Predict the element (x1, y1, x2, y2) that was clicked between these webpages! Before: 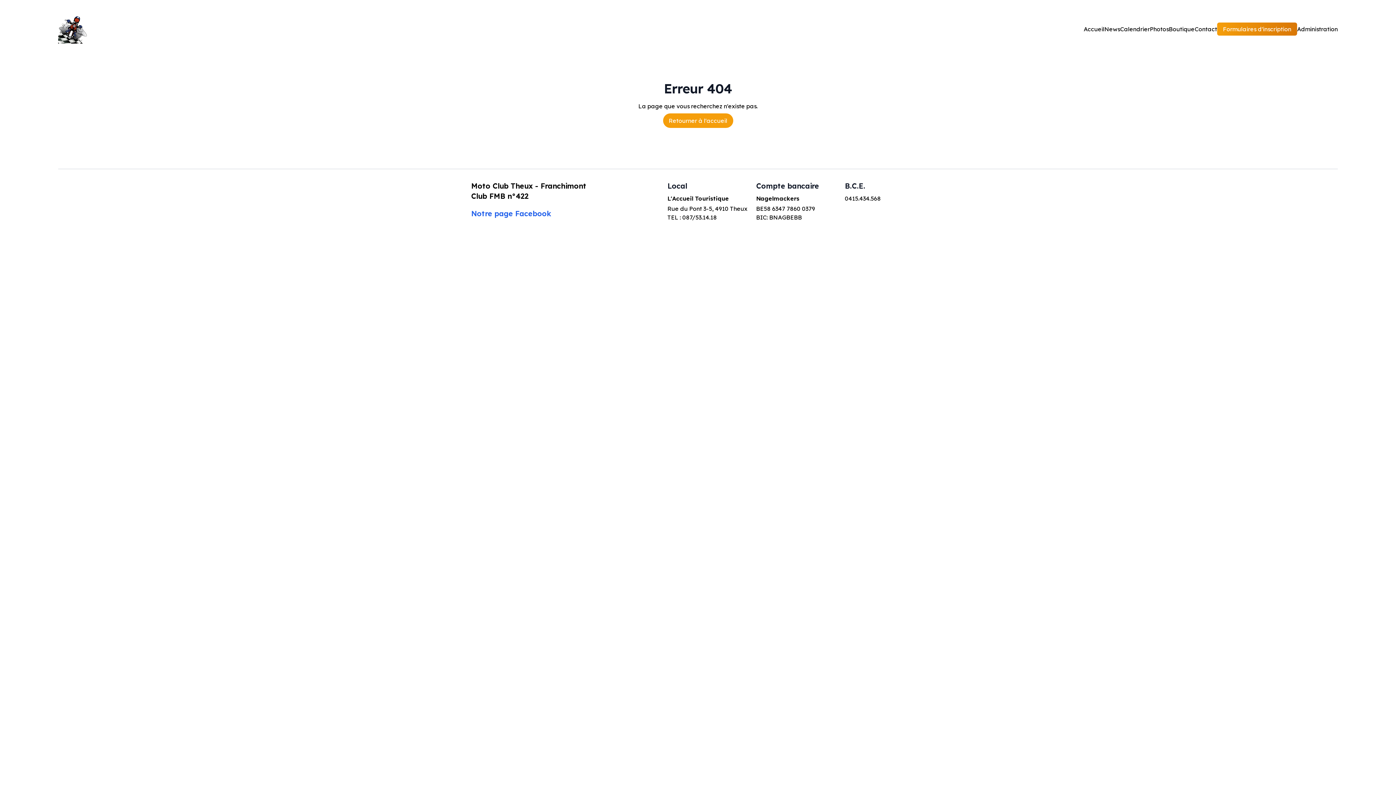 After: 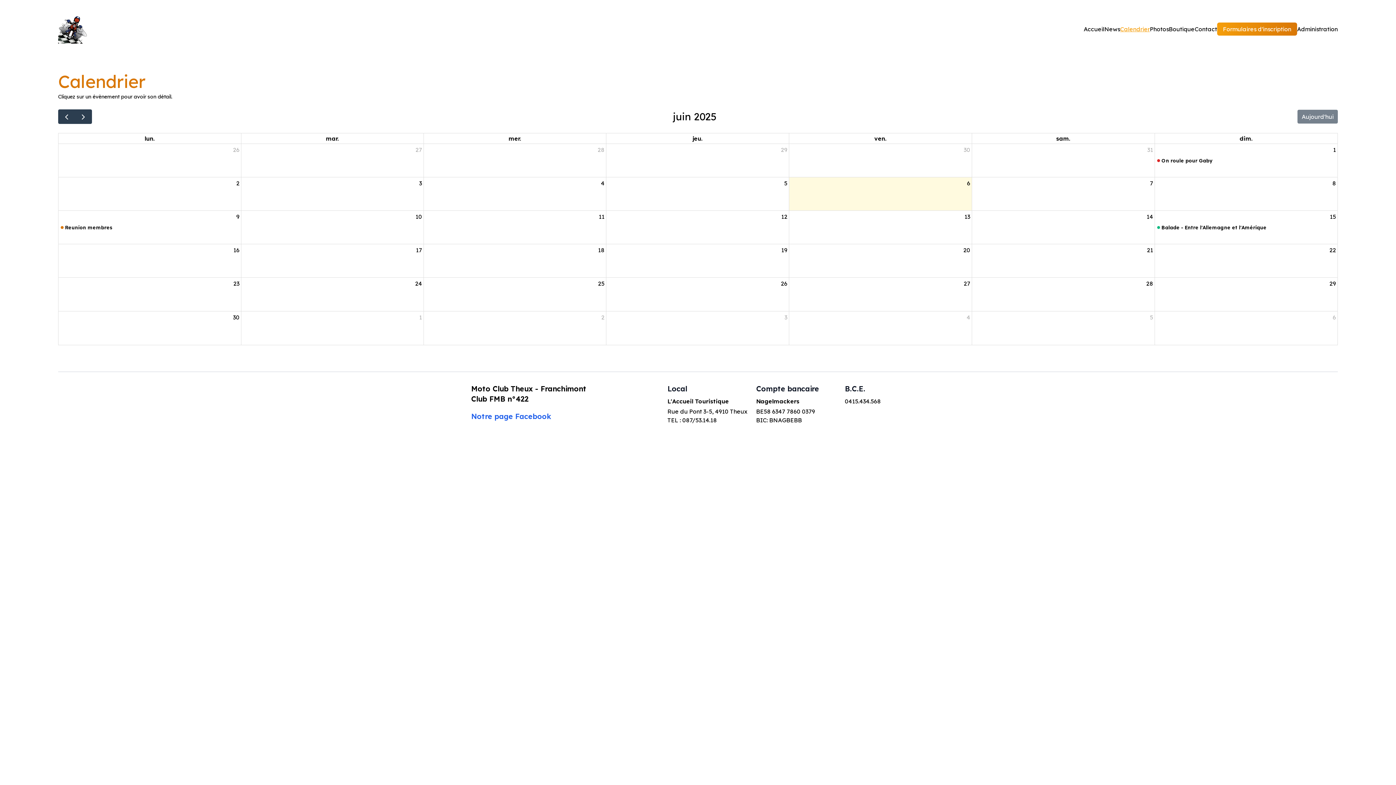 Action: label: Calendrier bbox: (1120, 25, 1150, 32)